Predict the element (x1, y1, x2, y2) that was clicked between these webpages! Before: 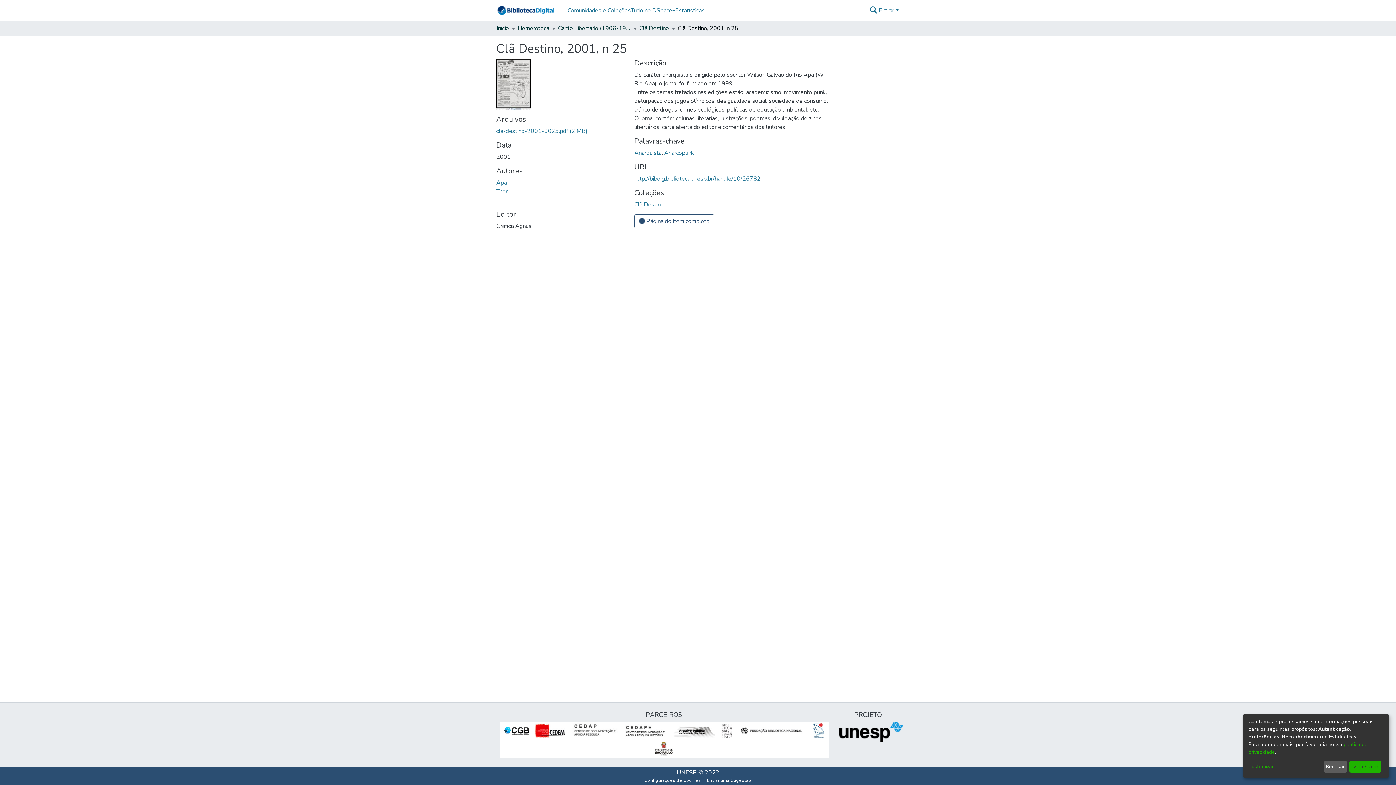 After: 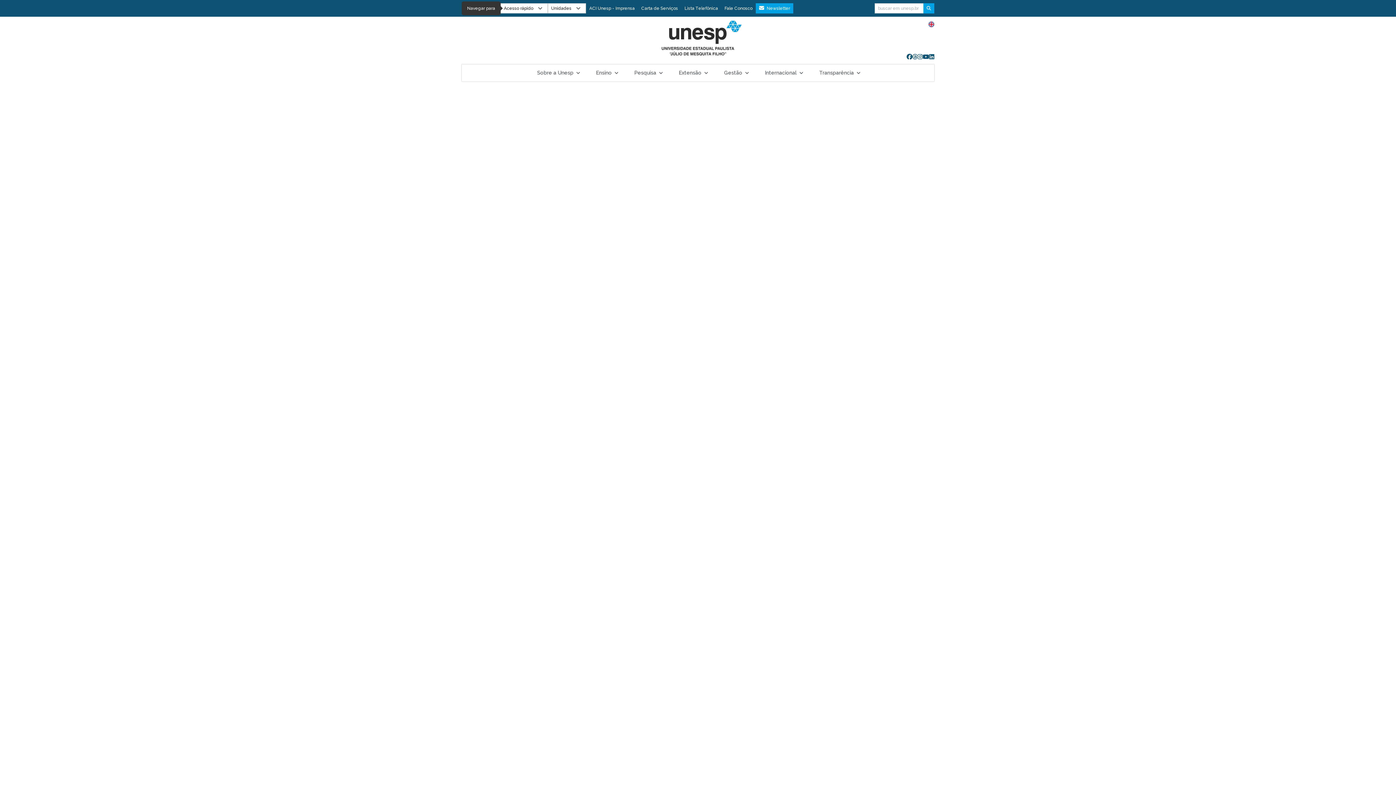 Action: bbox: (676, 769, 696, 777) label: UNESP